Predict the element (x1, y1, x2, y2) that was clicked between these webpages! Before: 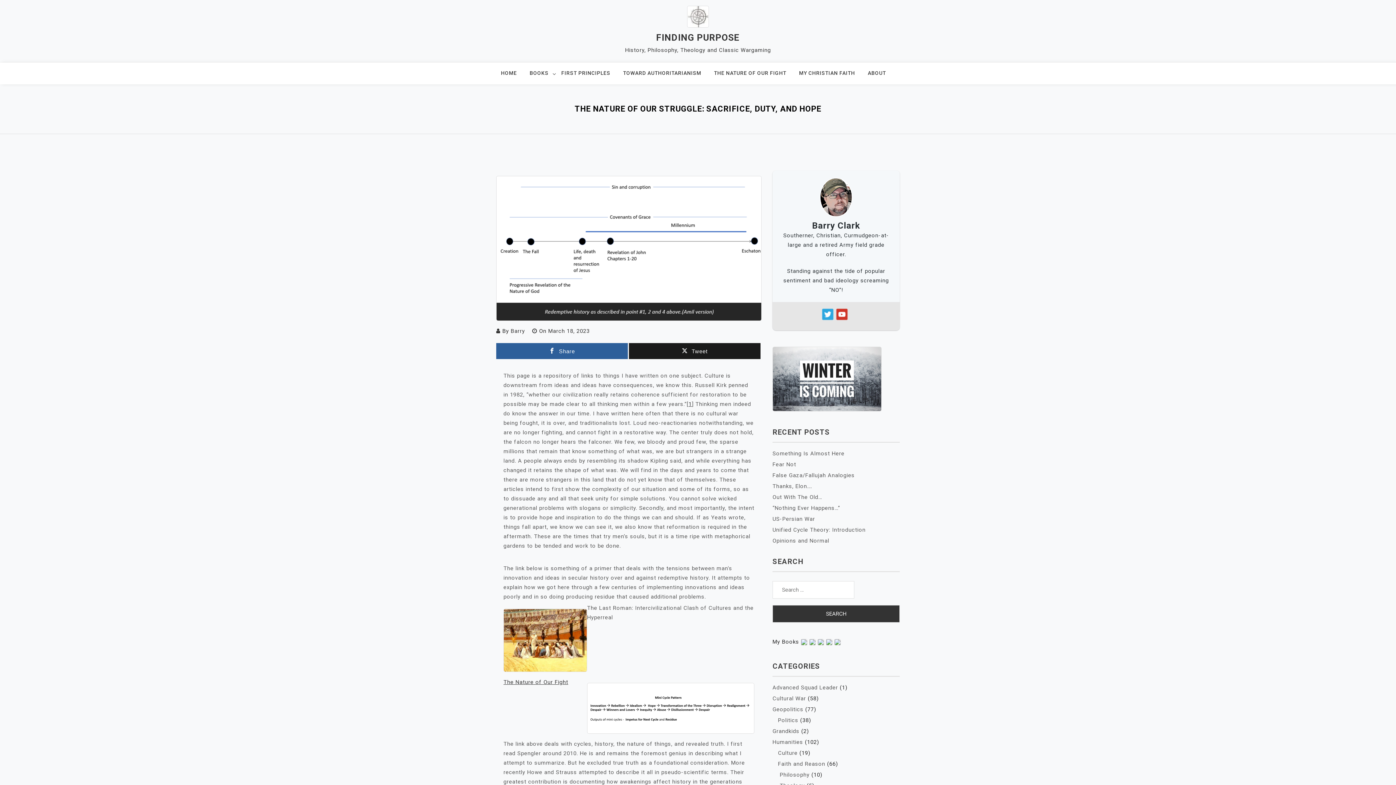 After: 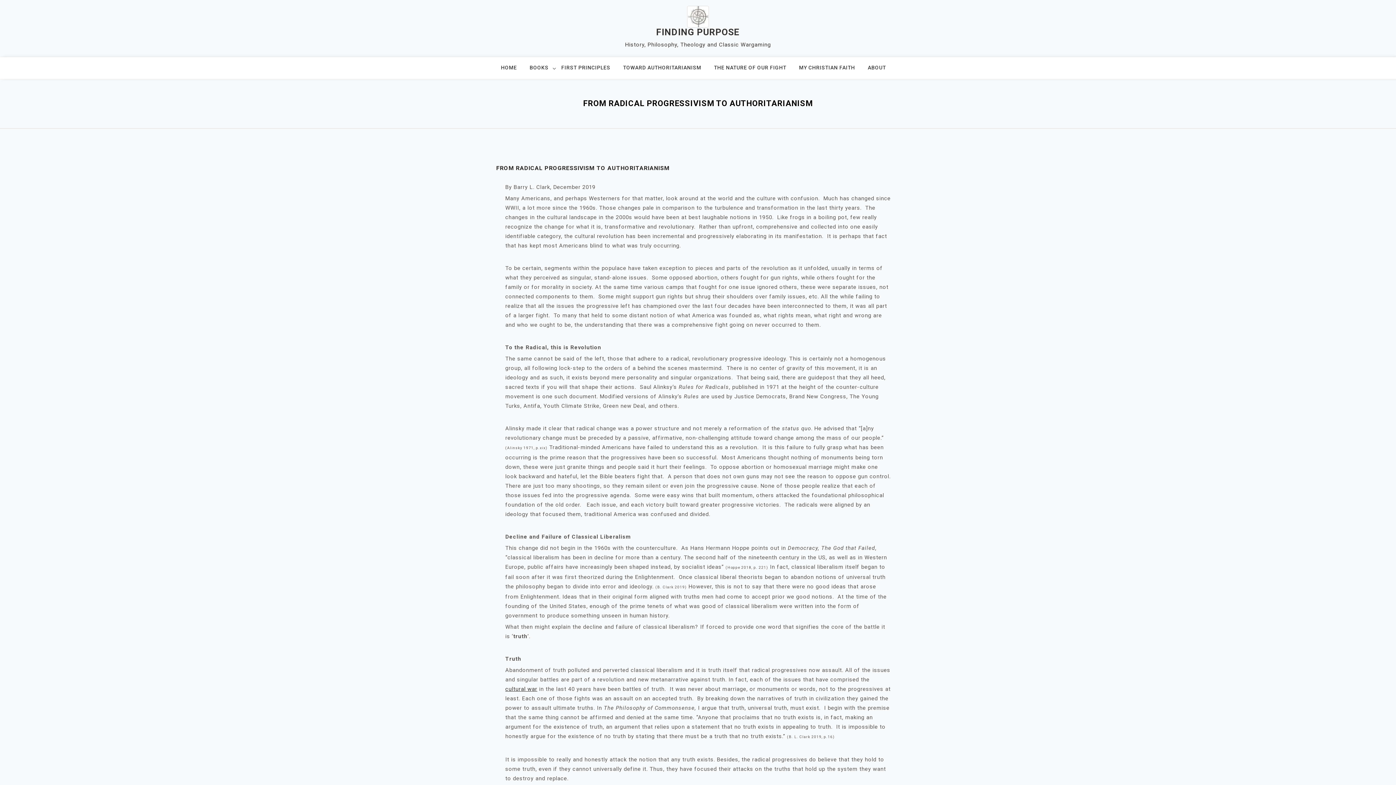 Action: label: TOWARD AUTHORITARIANISM bbox: (623, 62, 710, 84)